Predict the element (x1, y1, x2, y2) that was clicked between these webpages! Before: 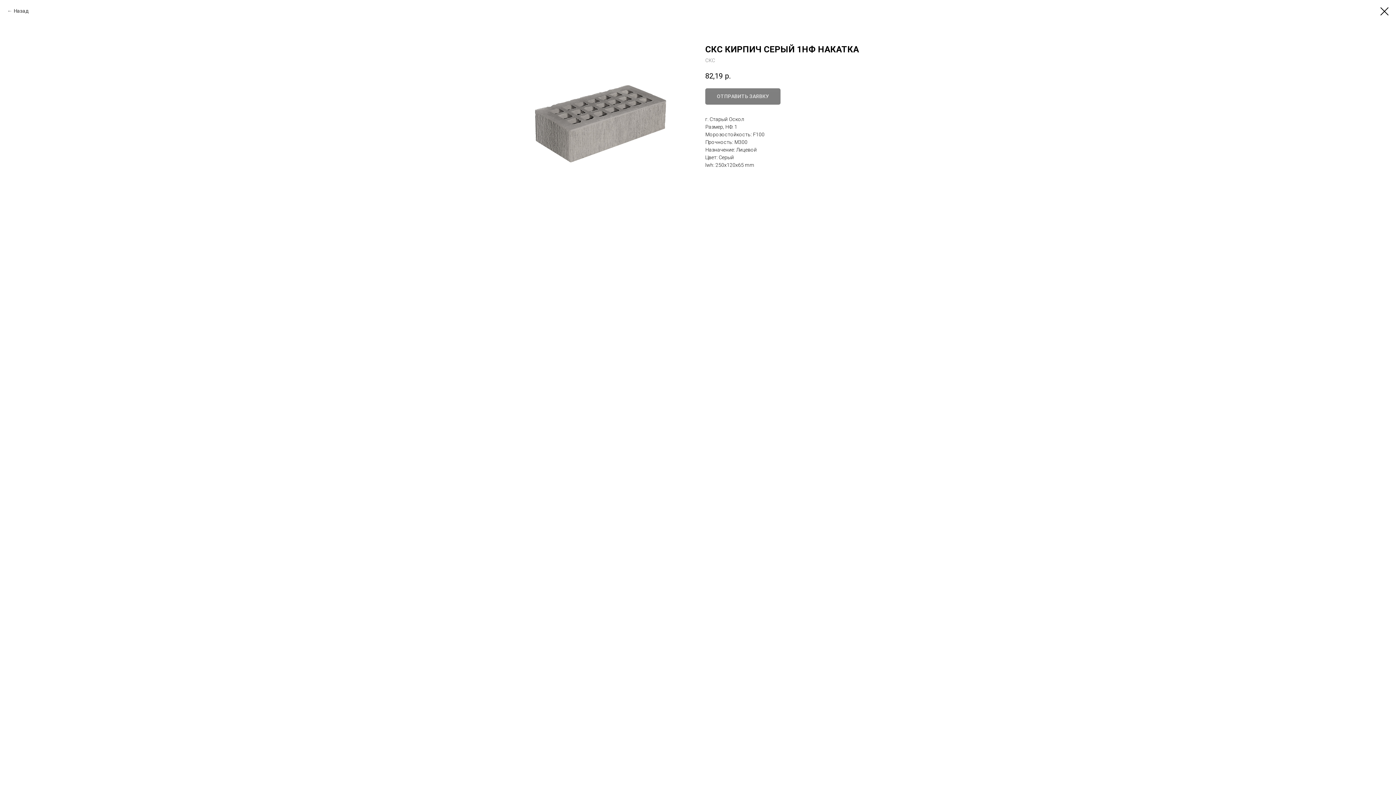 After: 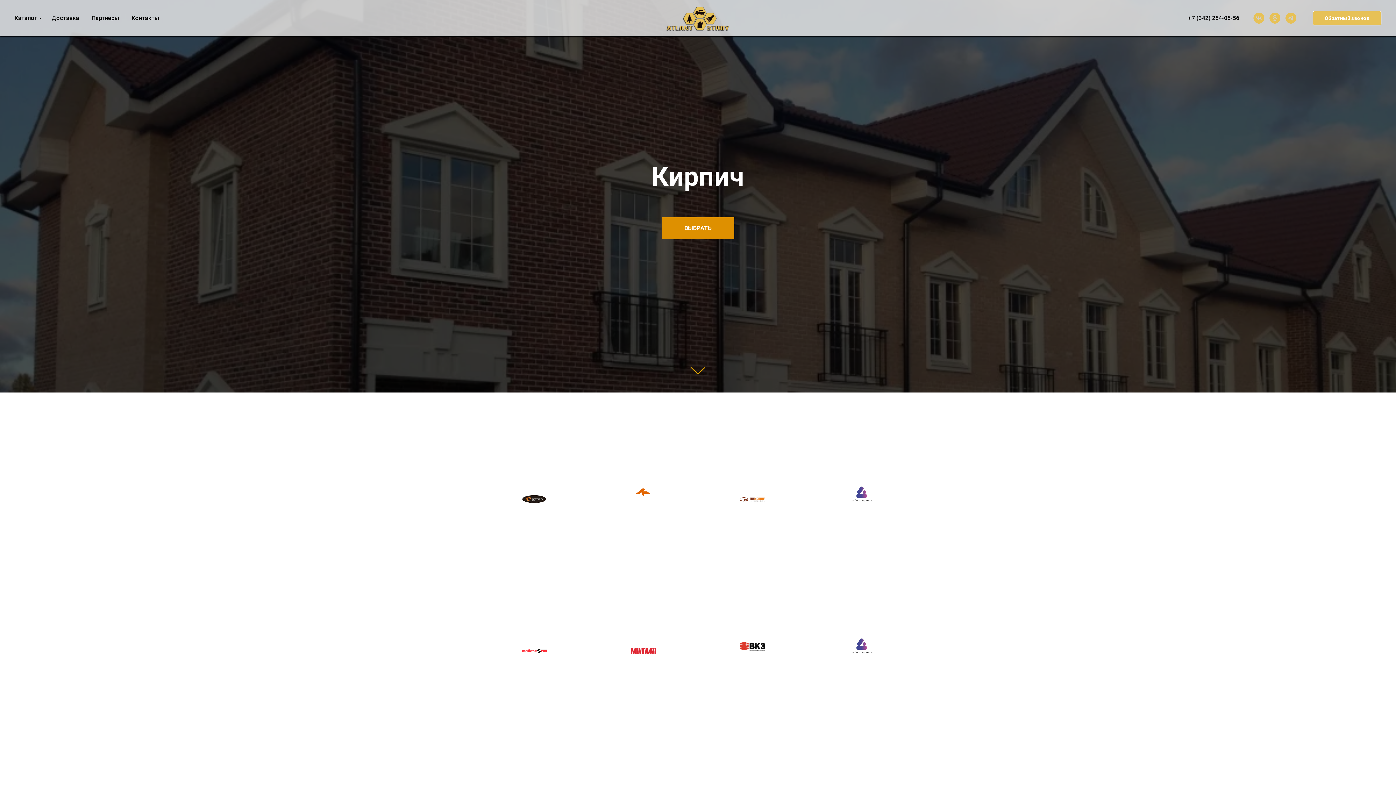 Action: bbox: (1380, 7, 1389, 15)